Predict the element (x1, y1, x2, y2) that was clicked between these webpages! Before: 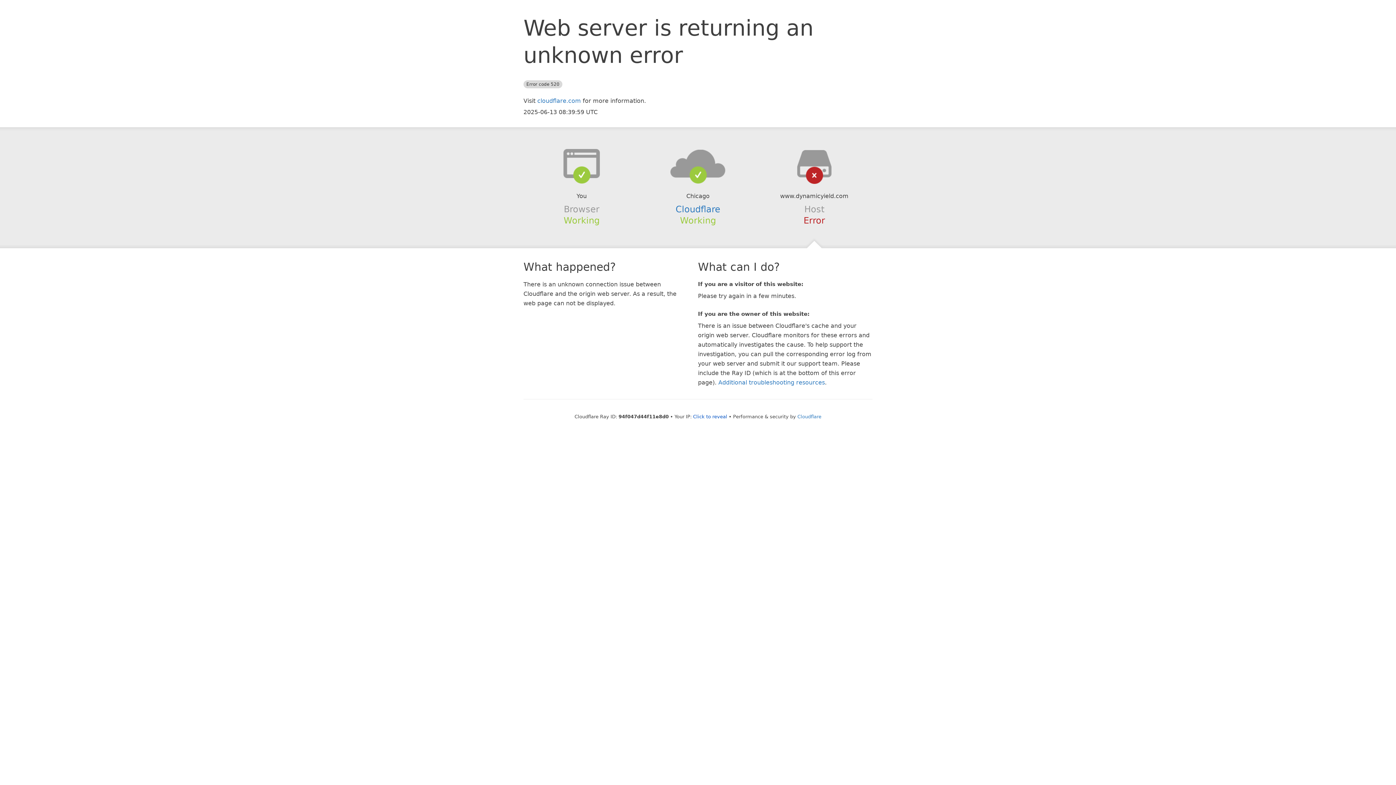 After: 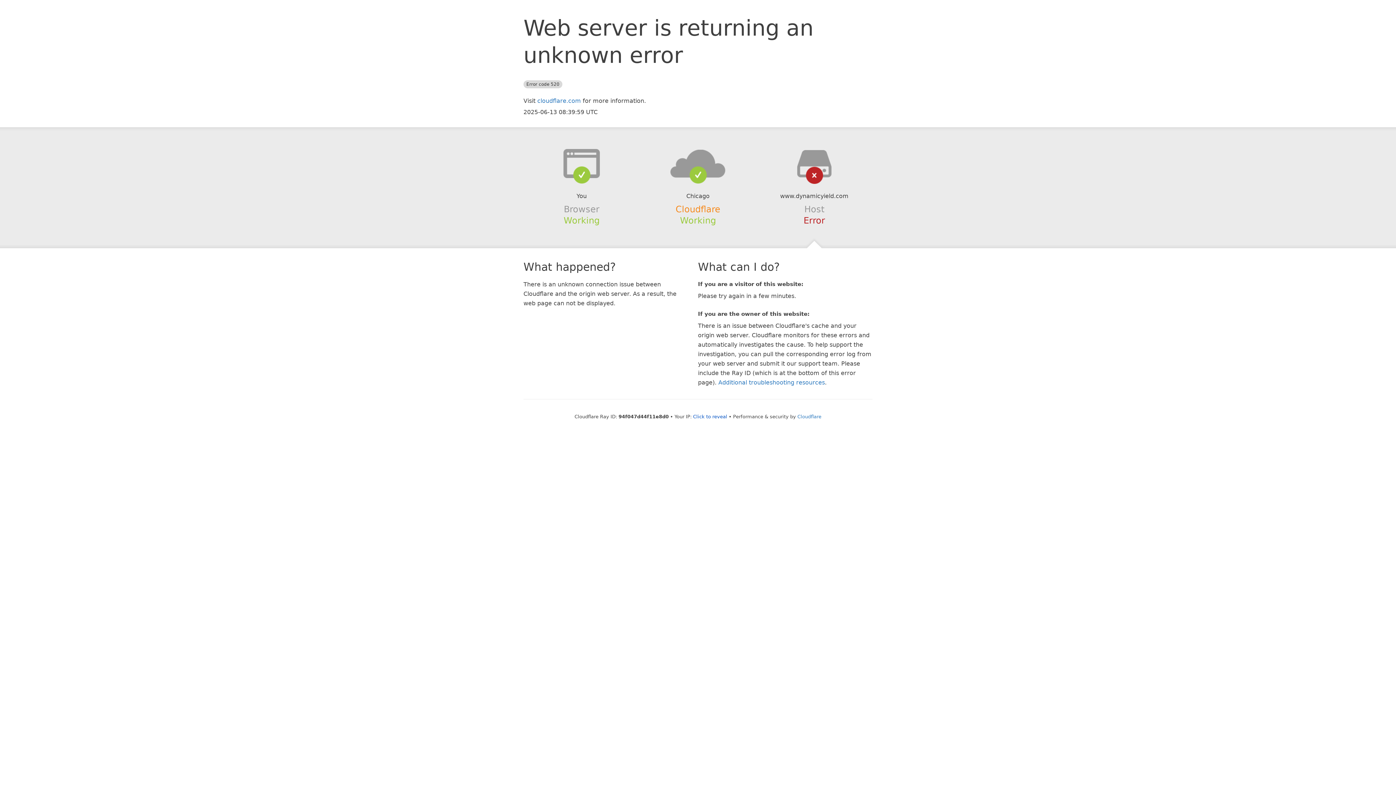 Action: label: Cloudflare bbox: (675, 204, 720, 214)